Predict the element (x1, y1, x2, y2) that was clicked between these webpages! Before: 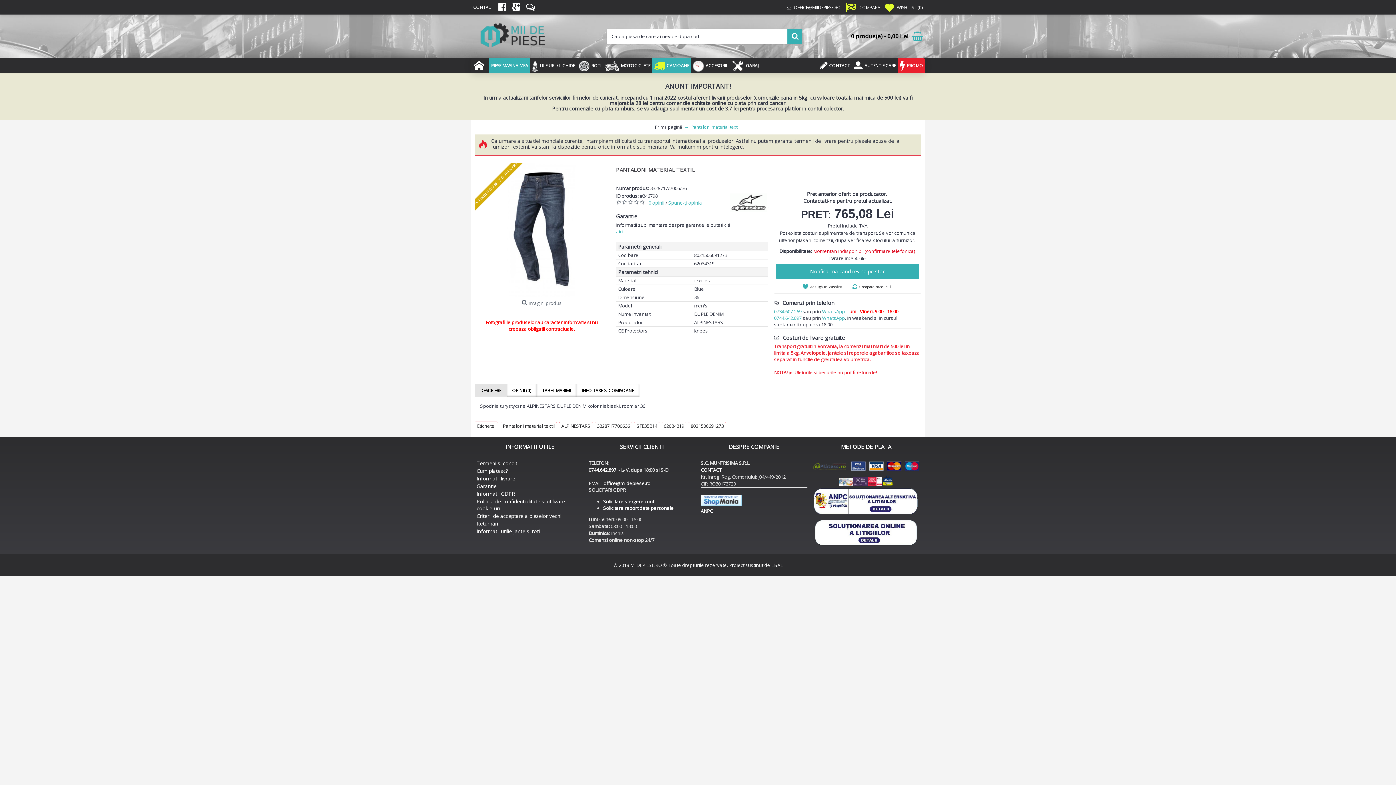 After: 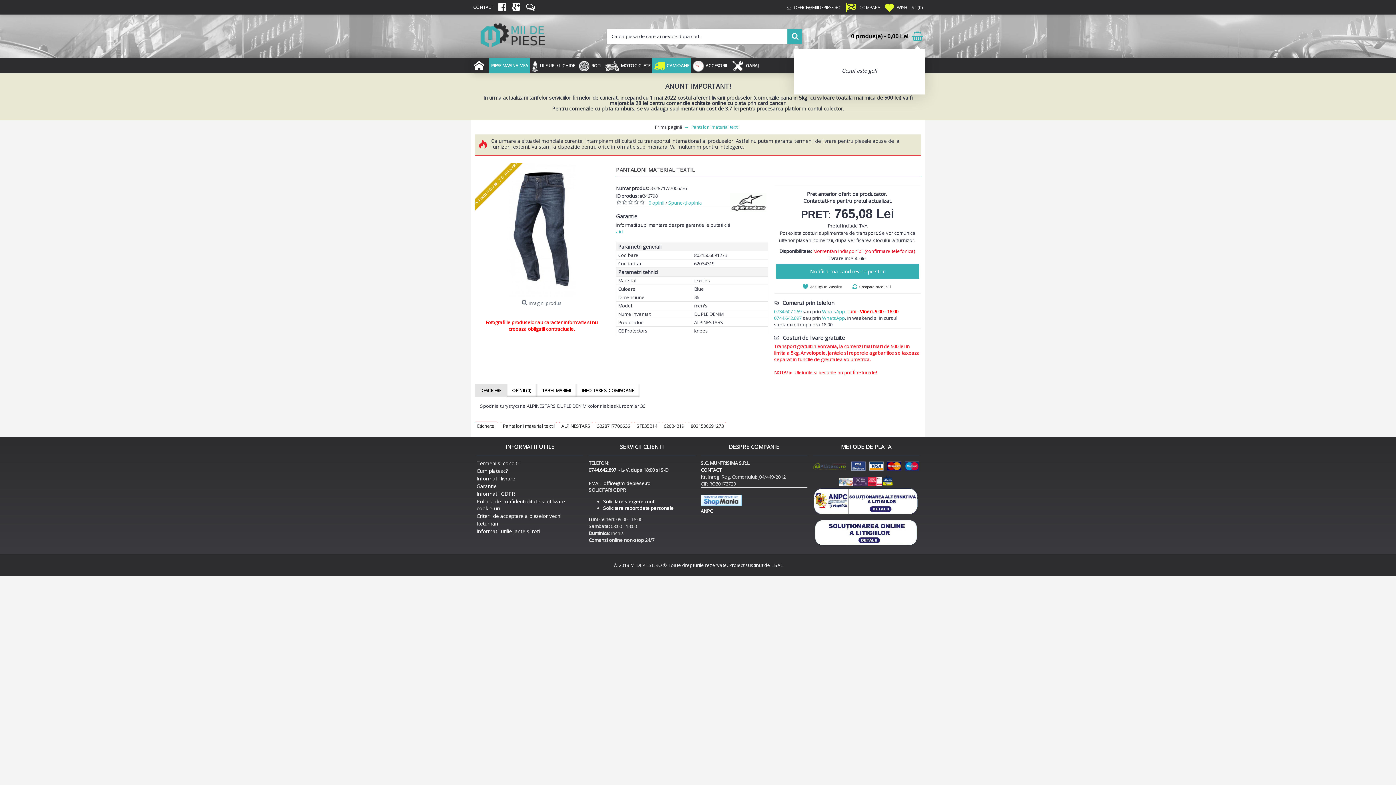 Action: bbox: (811, 29, 925, 43) label: 0 produs(e) - 0,00 Lei	